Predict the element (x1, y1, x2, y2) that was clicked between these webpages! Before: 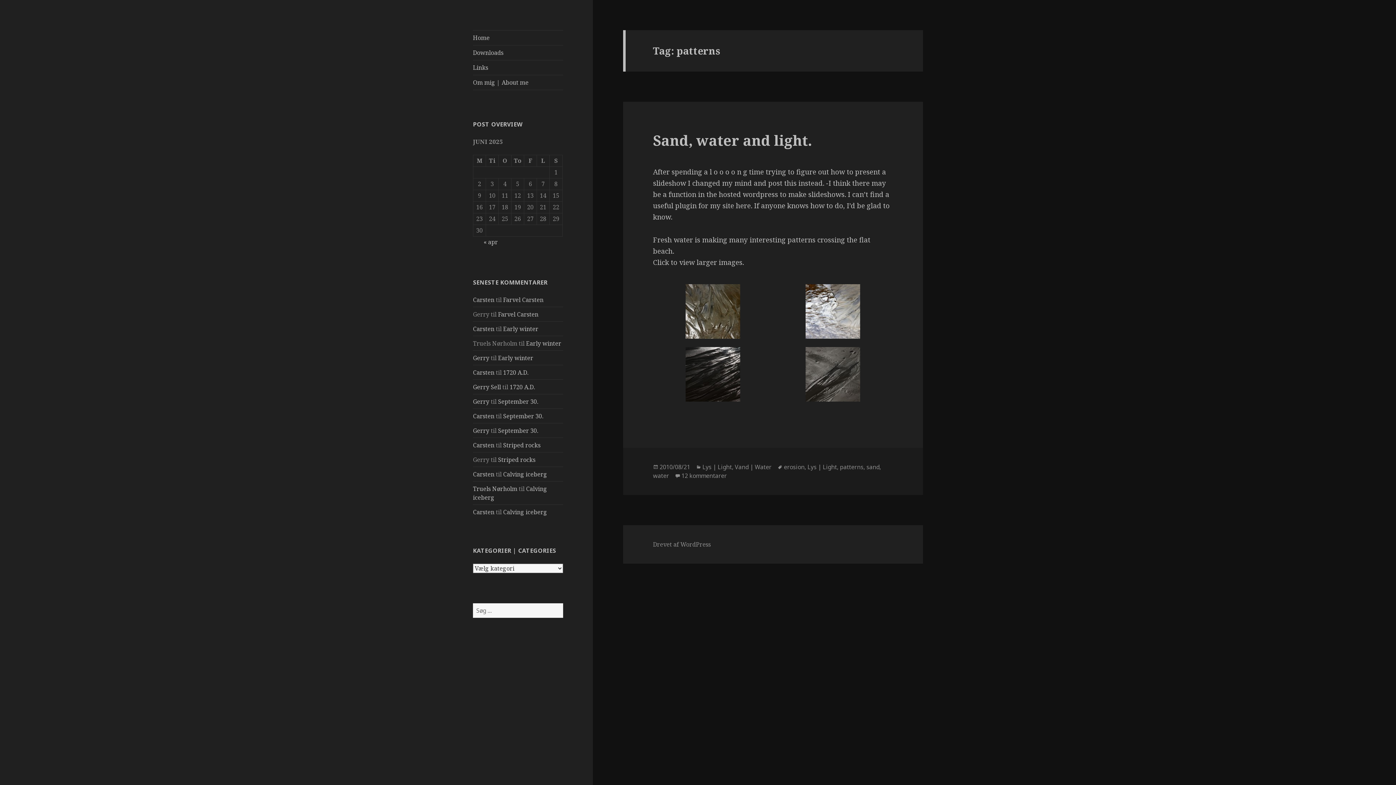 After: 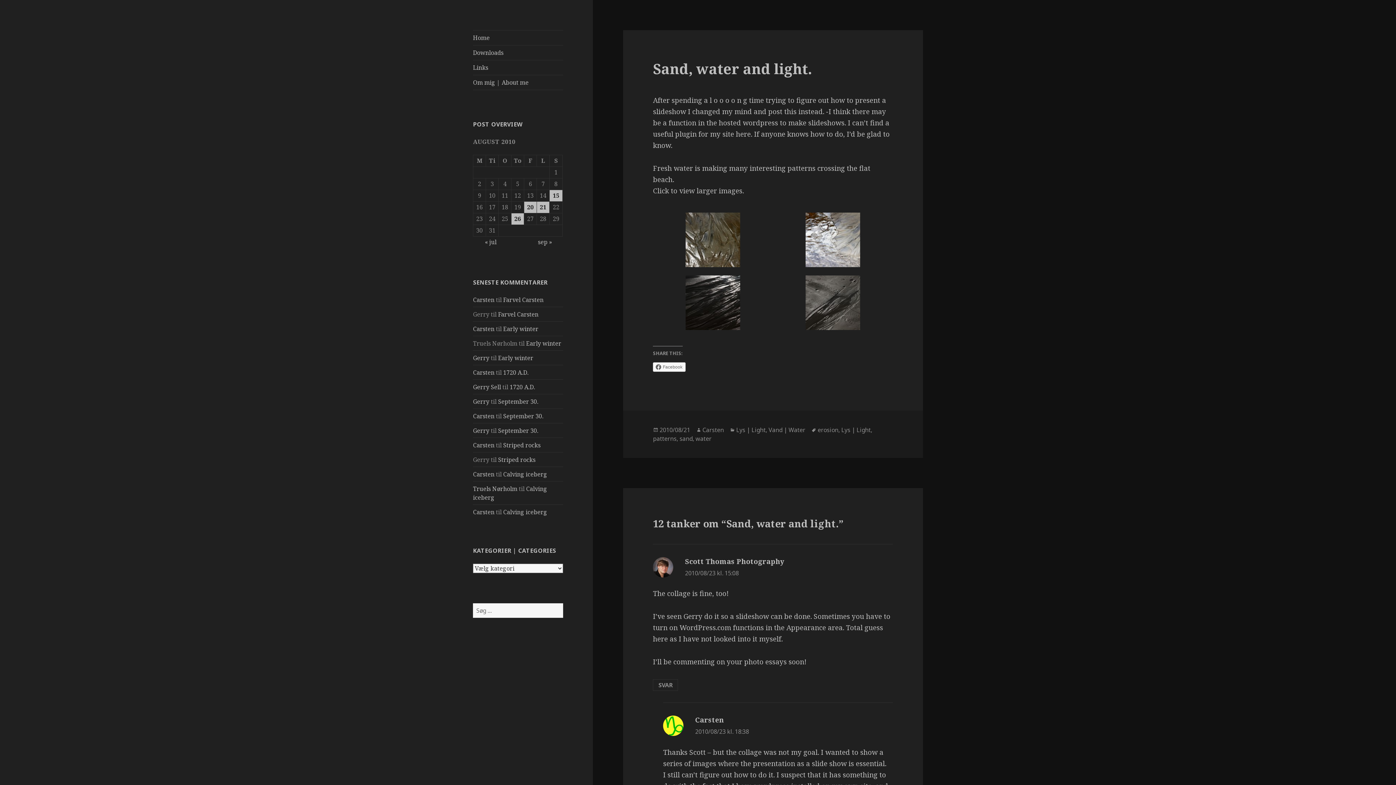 Action: bbox: (659, 463, 690, 471) label: 2010/08/21